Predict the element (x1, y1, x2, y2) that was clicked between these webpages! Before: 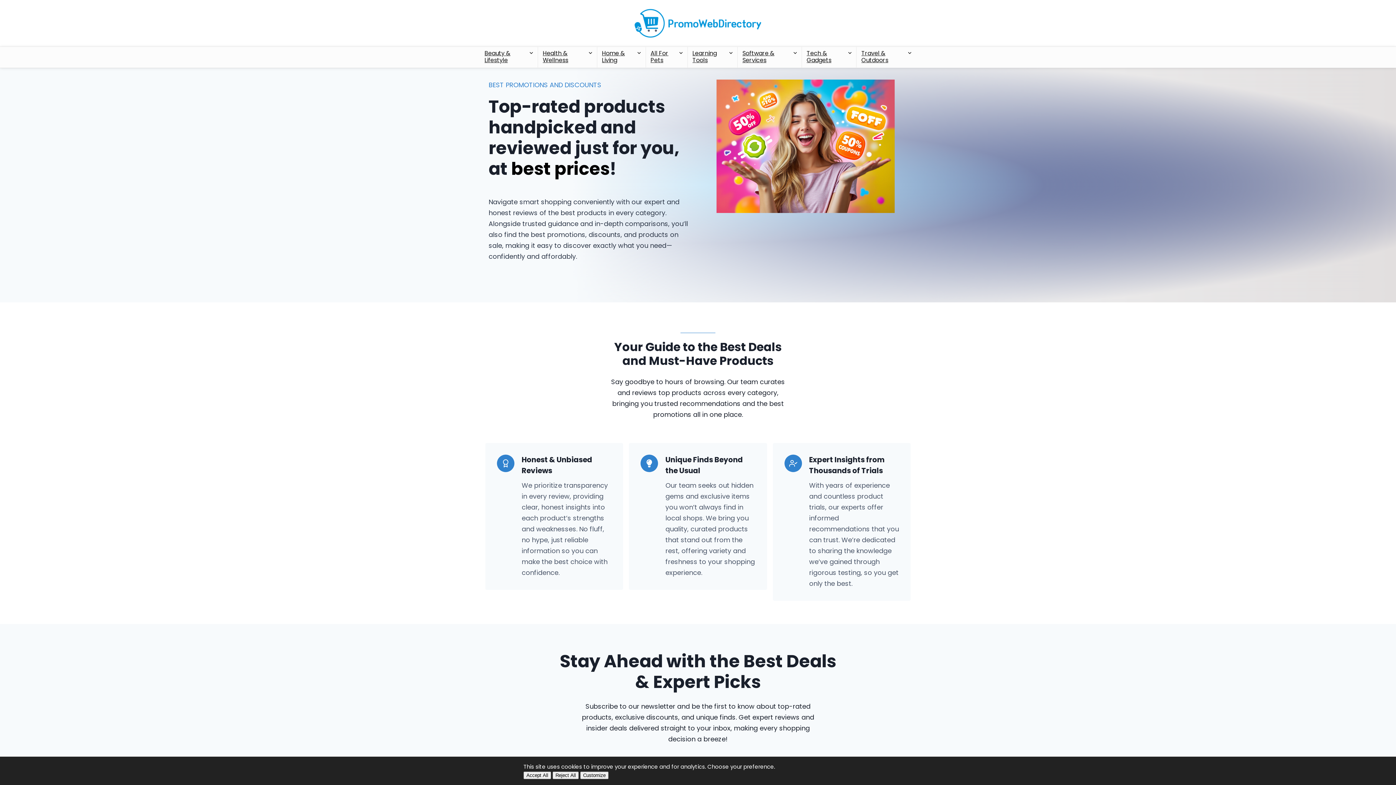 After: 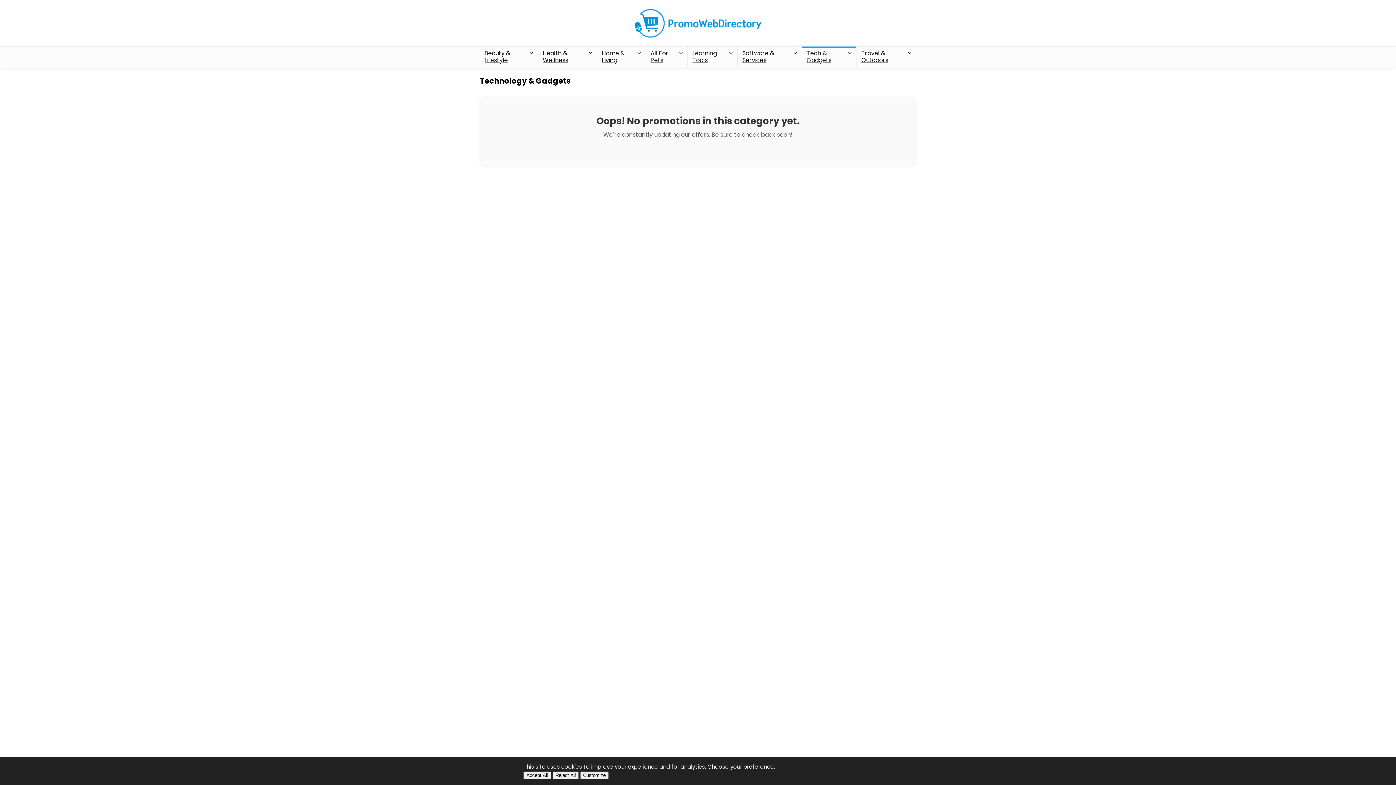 Action: label: Tech & Gadgets bbox: (802, 46, 856, 67)